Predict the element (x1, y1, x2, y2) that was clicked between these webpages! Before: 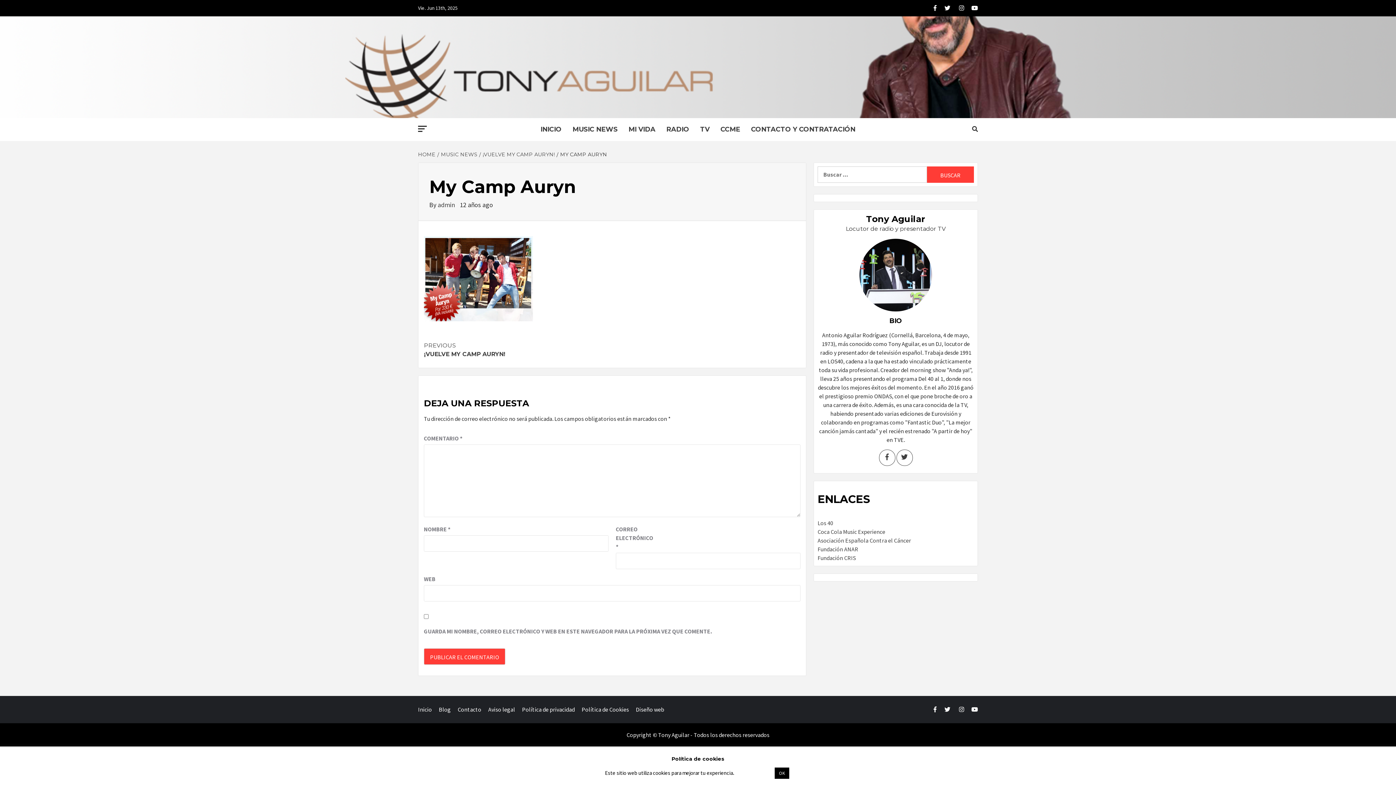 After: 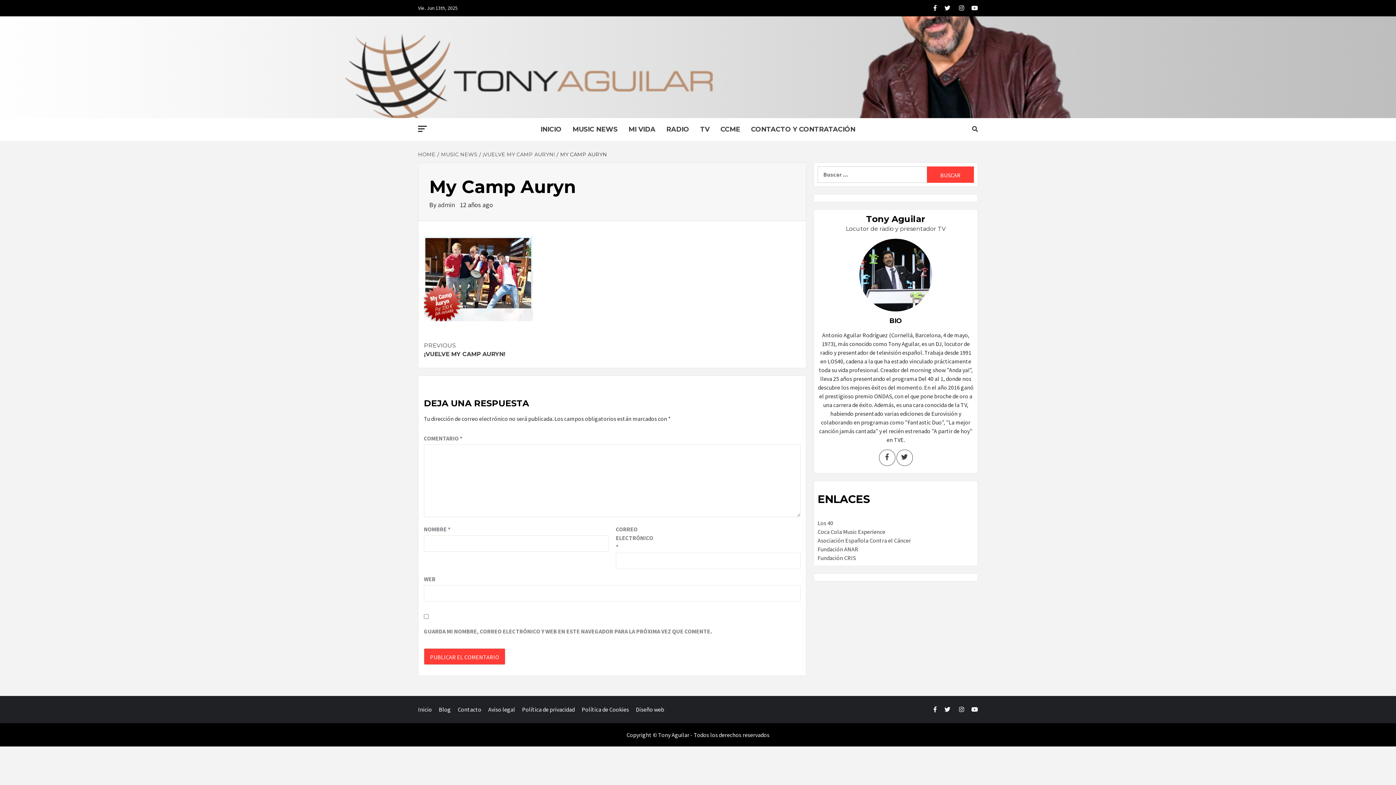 Action: bbox: (774, 768, 789, 779) label: OK